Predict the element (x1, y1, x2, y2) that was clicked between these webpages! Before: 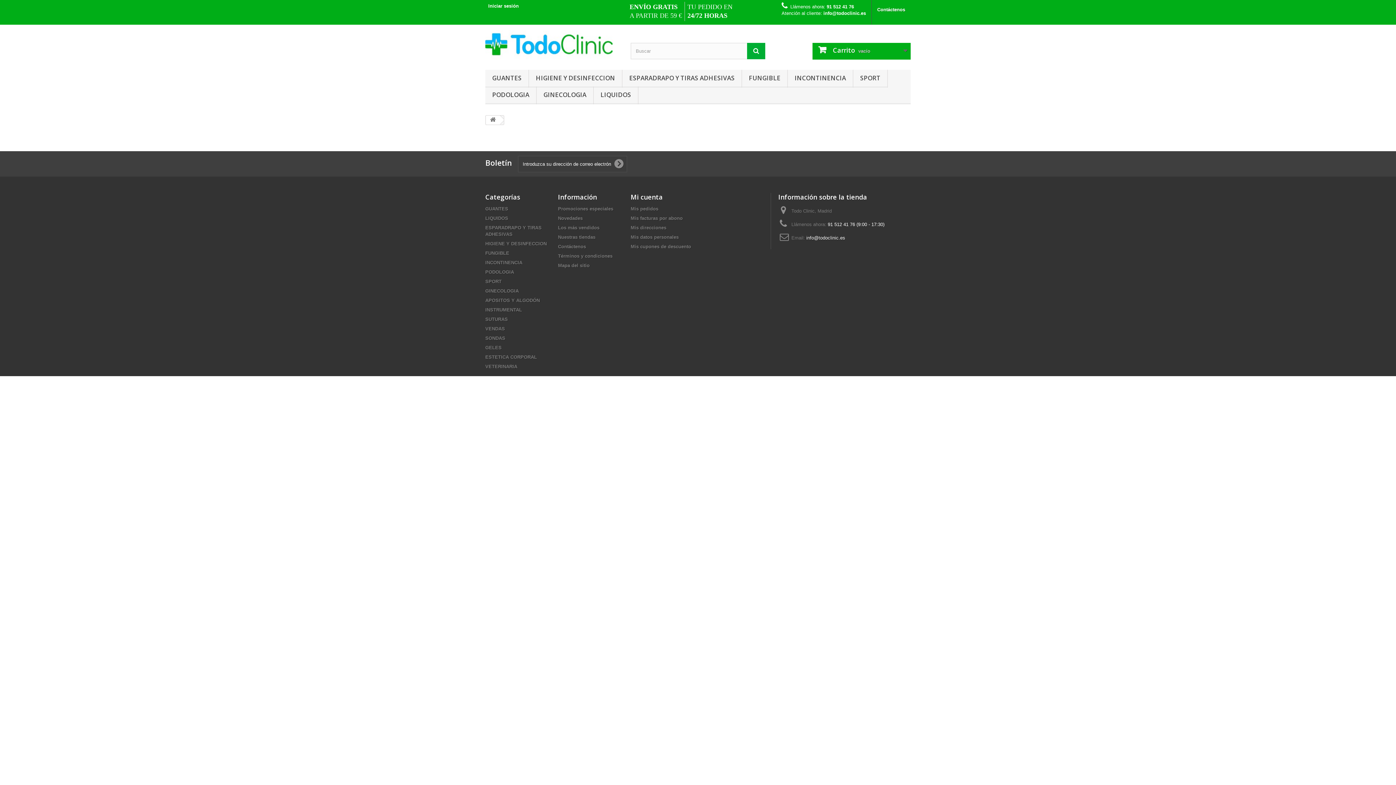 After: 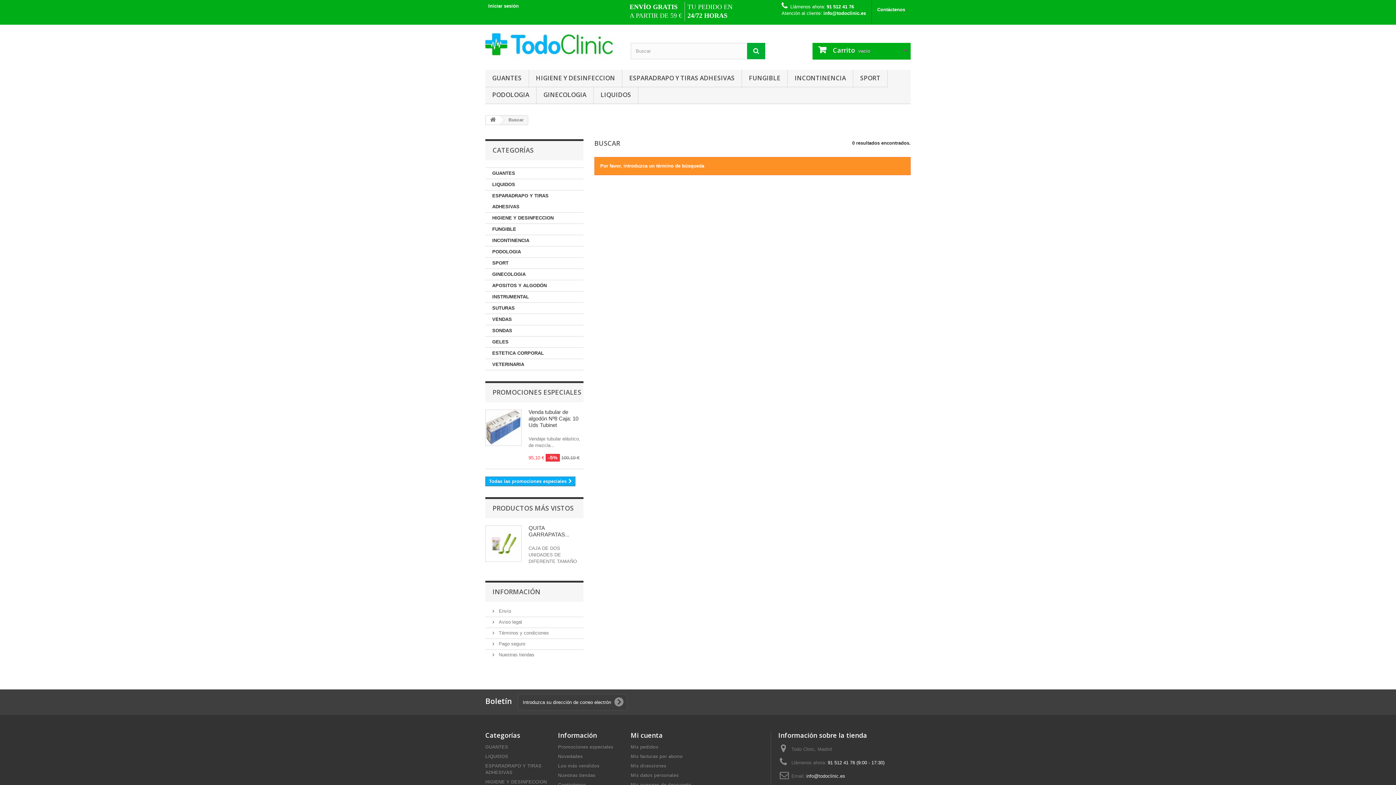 Action: bbox: (747, 42, 765, 59)